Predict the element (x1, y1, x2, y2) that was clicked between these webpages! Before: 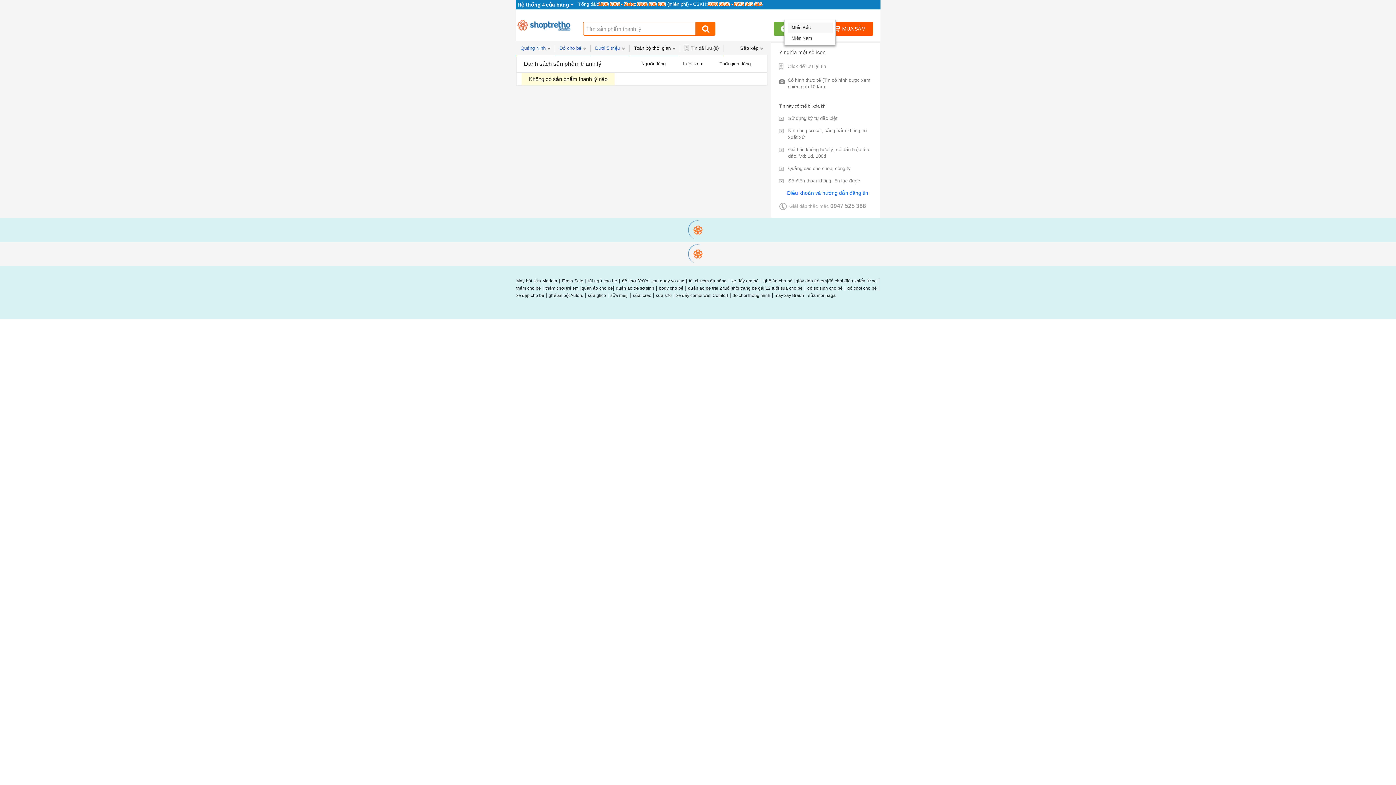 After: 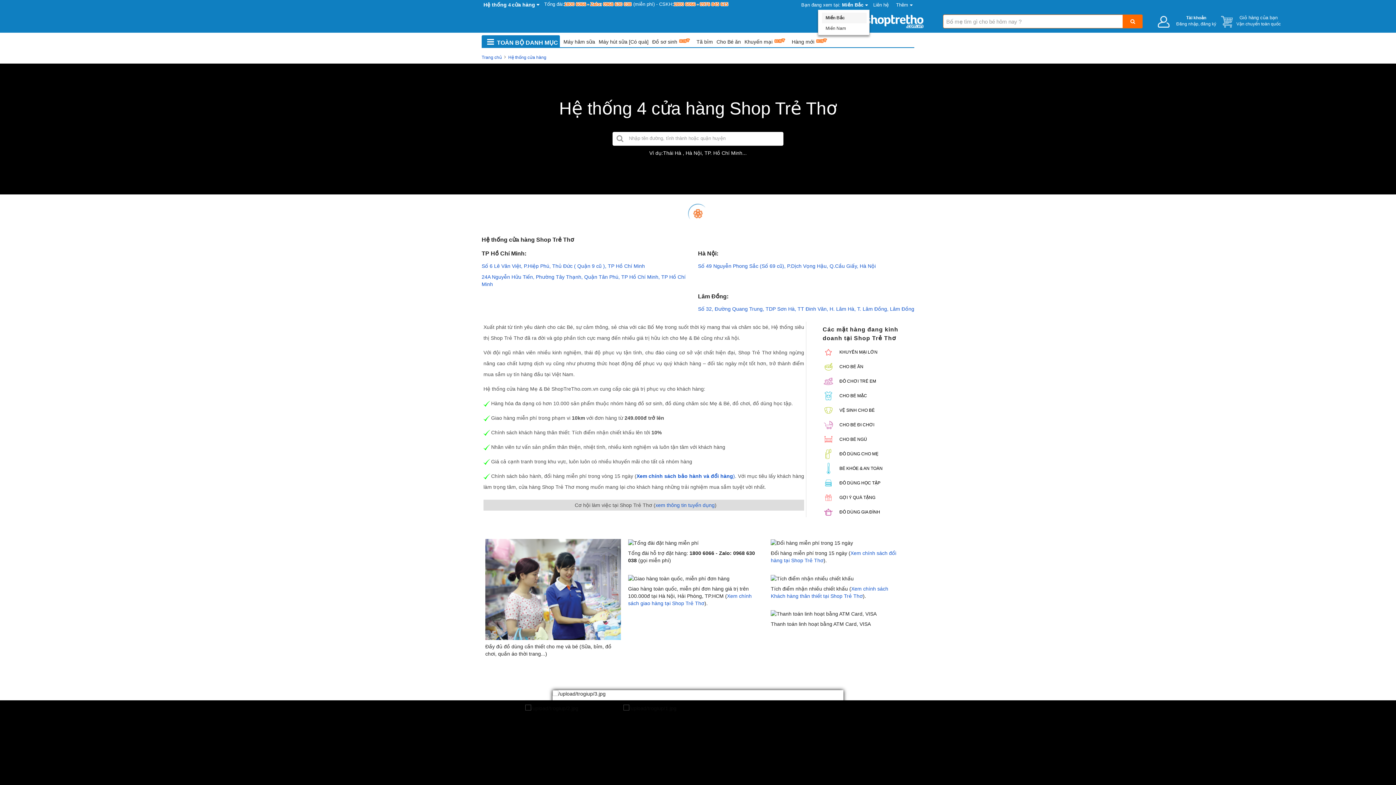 Action: label: Hệ thống 4cửa hàng  bbox: (517, 1, 573, 7)